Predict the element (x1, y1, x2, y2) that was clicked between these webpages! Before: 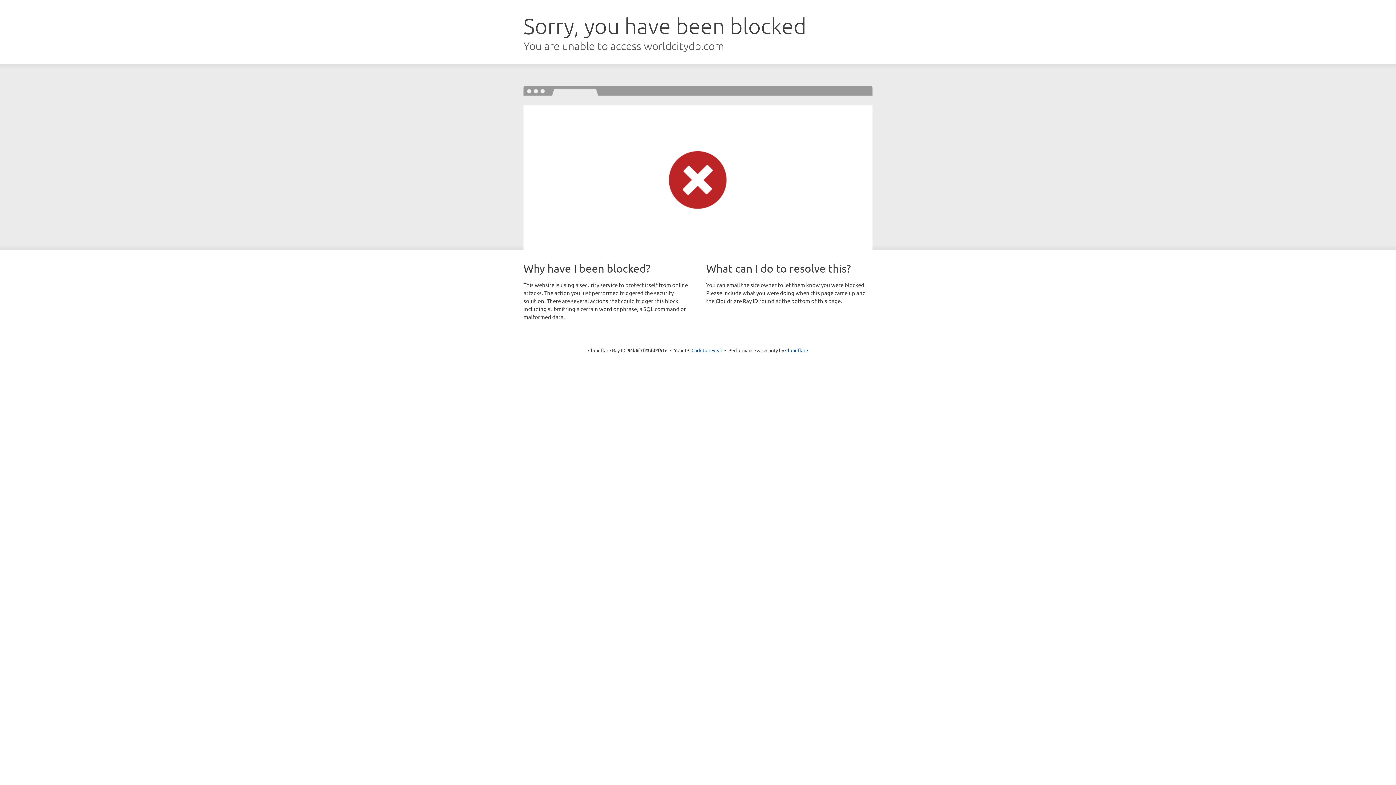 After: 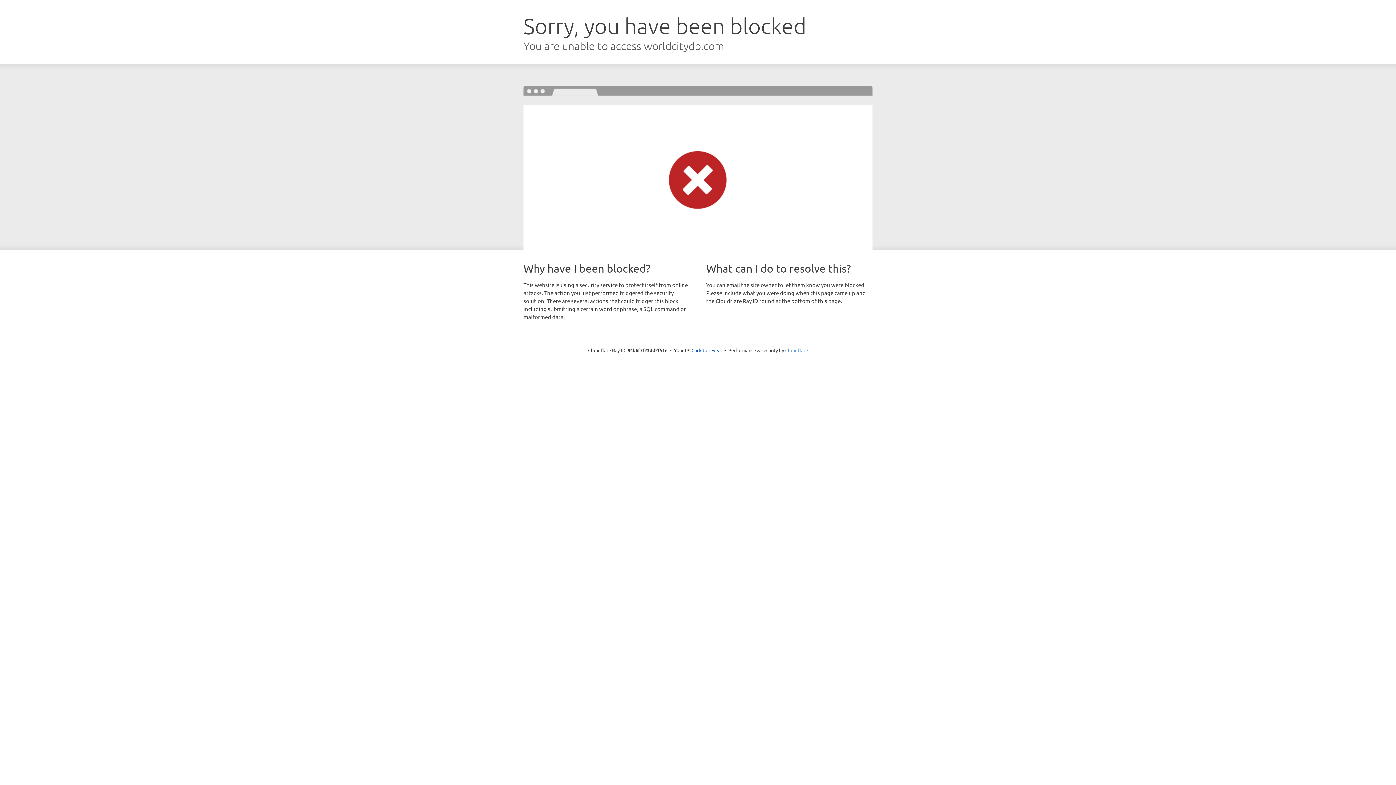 Action: label: Cloudflare bbox: (785, 347, 808, 353)